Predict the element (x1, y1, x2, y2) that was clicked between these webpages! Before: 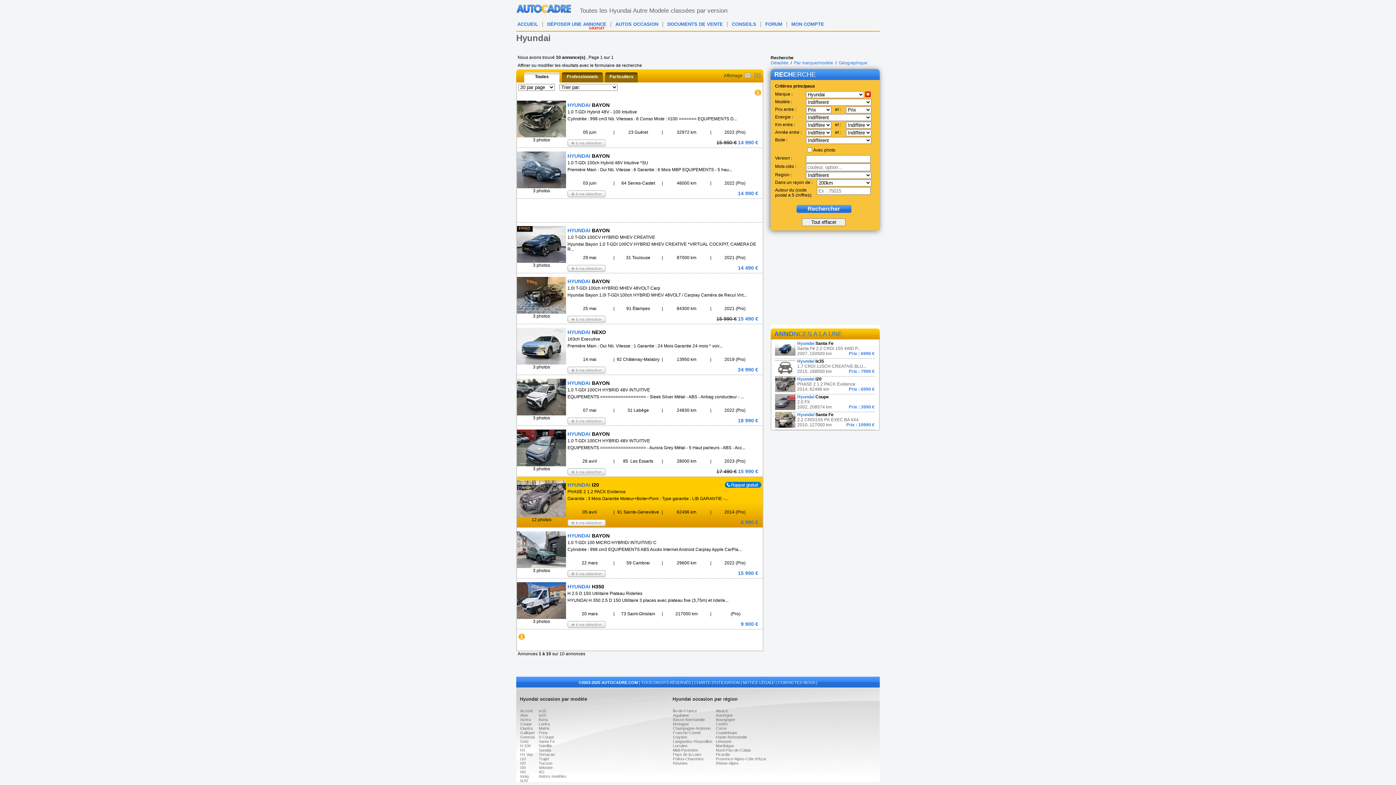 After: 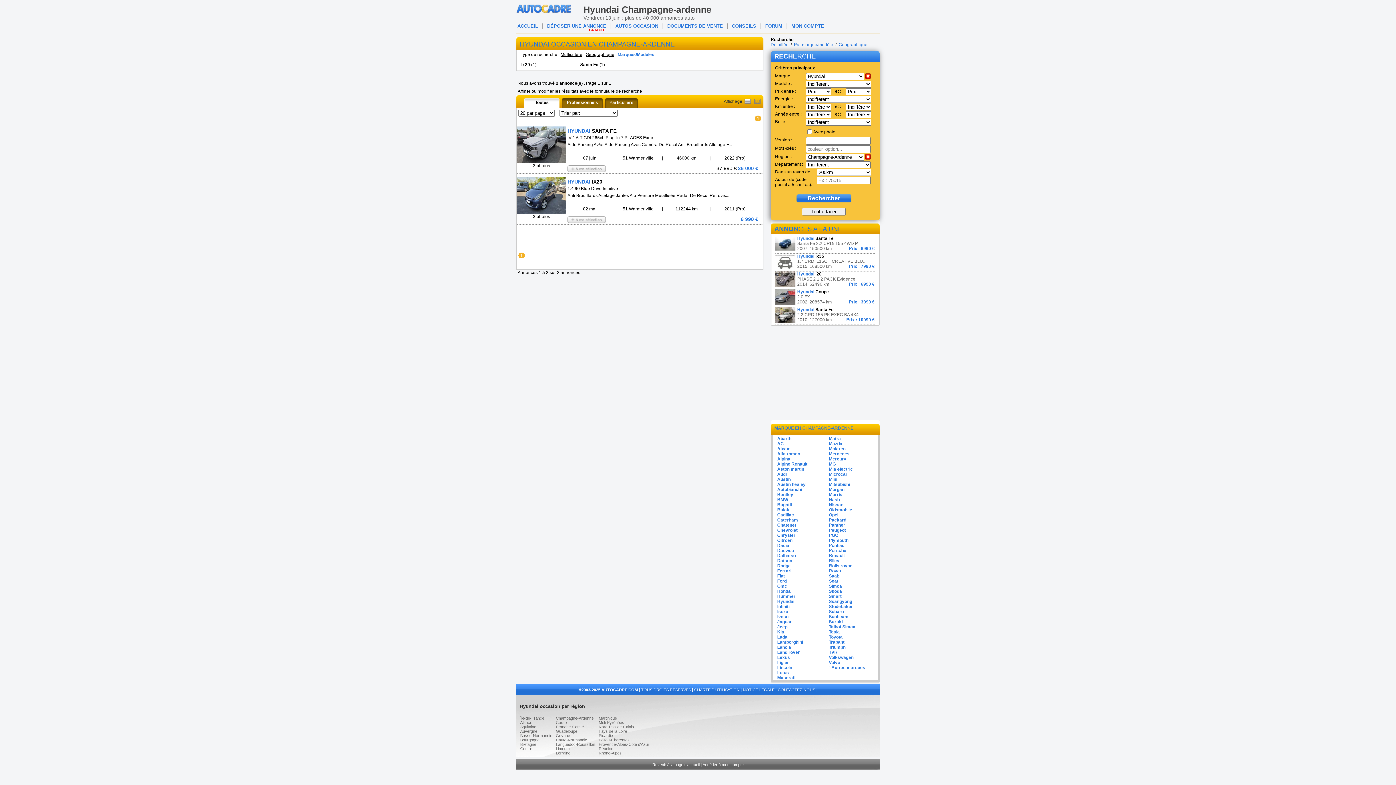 Action: bbox: (673, 726, 710, 730) label: Champagne-Ardenne